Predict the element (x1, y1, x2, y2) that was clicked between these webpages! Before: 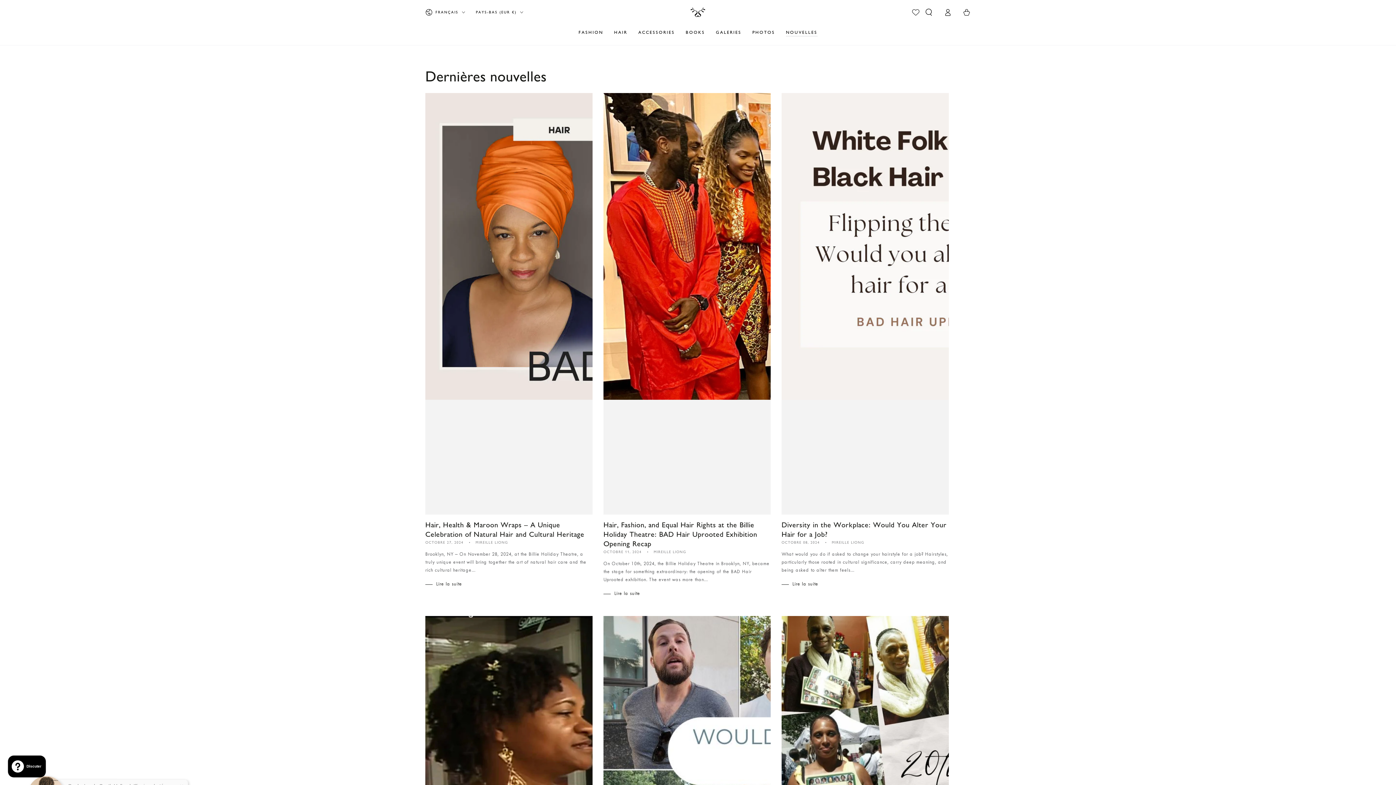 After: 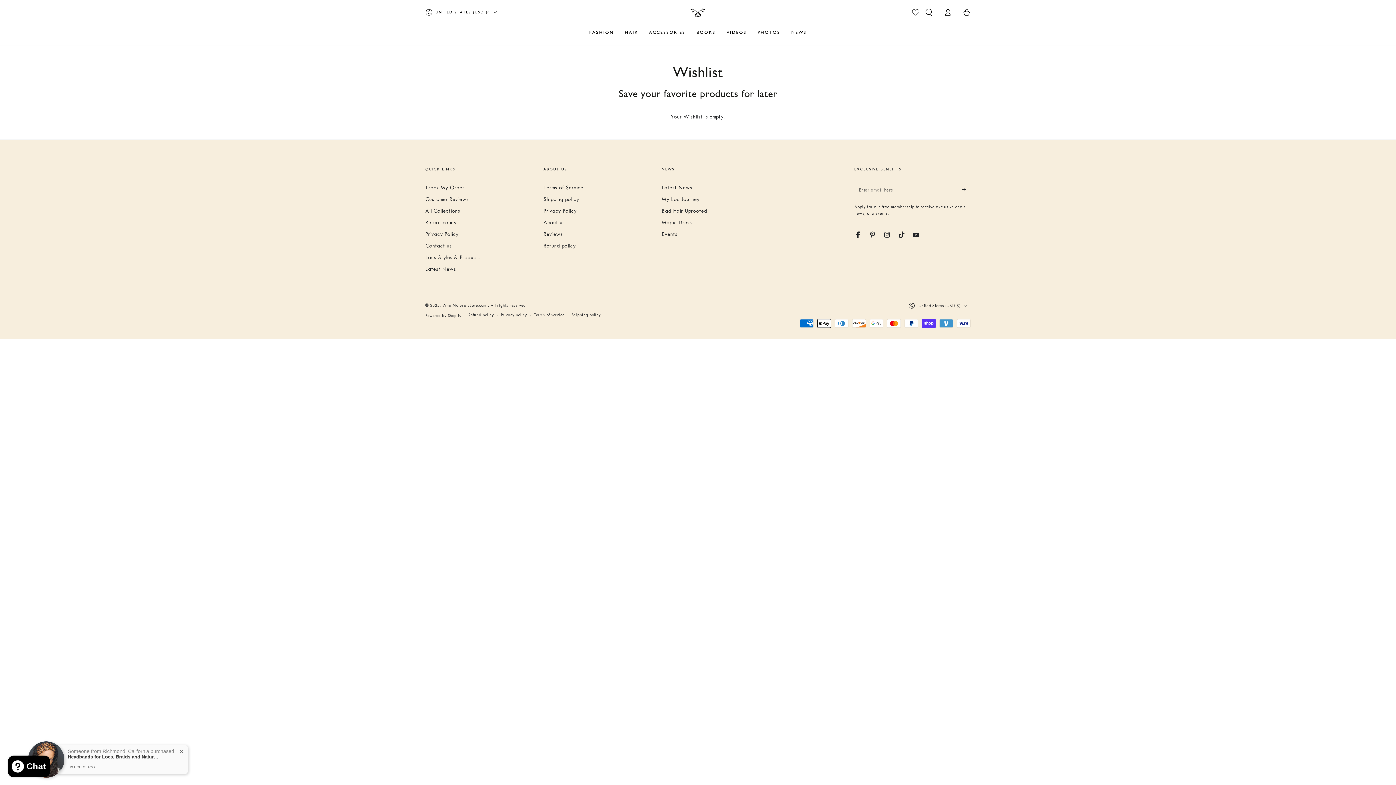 Action: bbox: (912, 8, 919, 16) label: Wishlist page link